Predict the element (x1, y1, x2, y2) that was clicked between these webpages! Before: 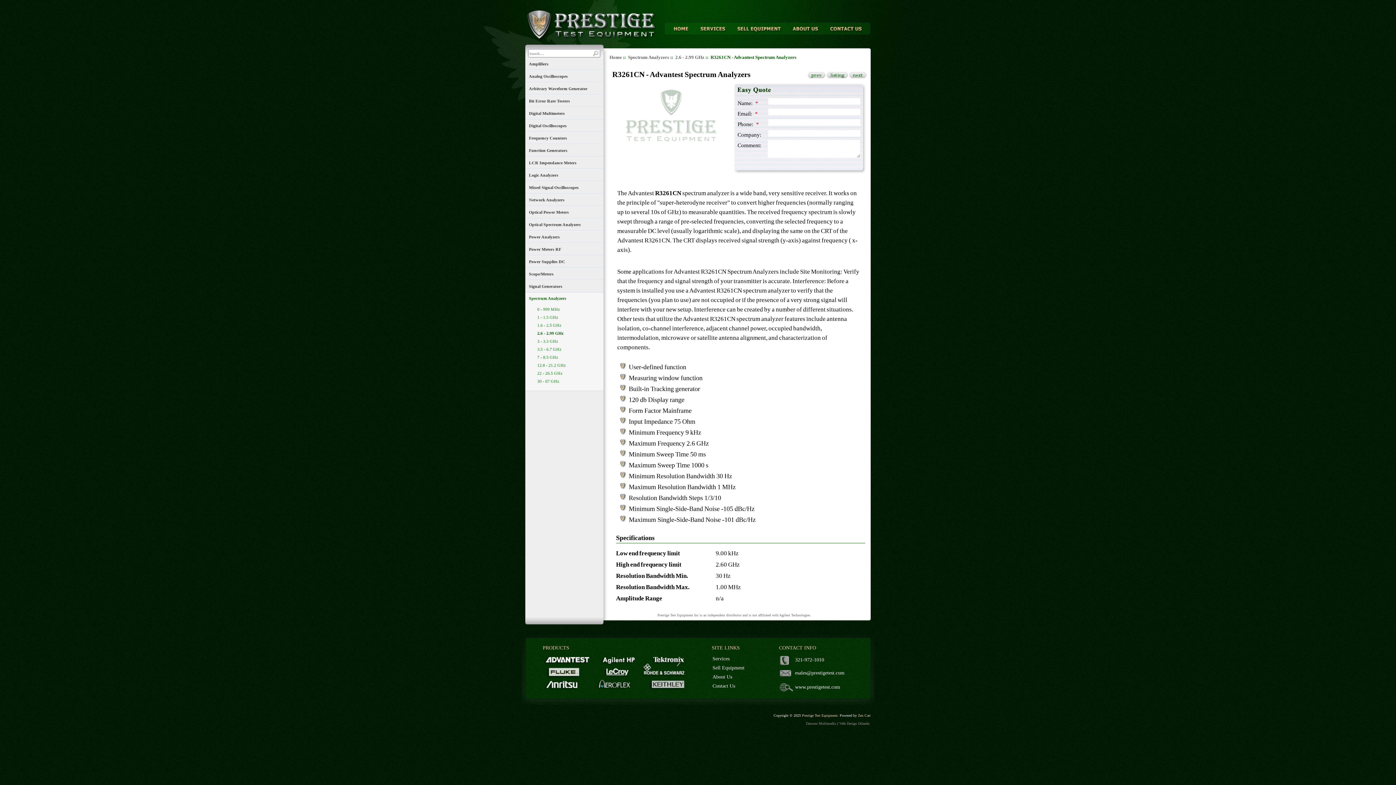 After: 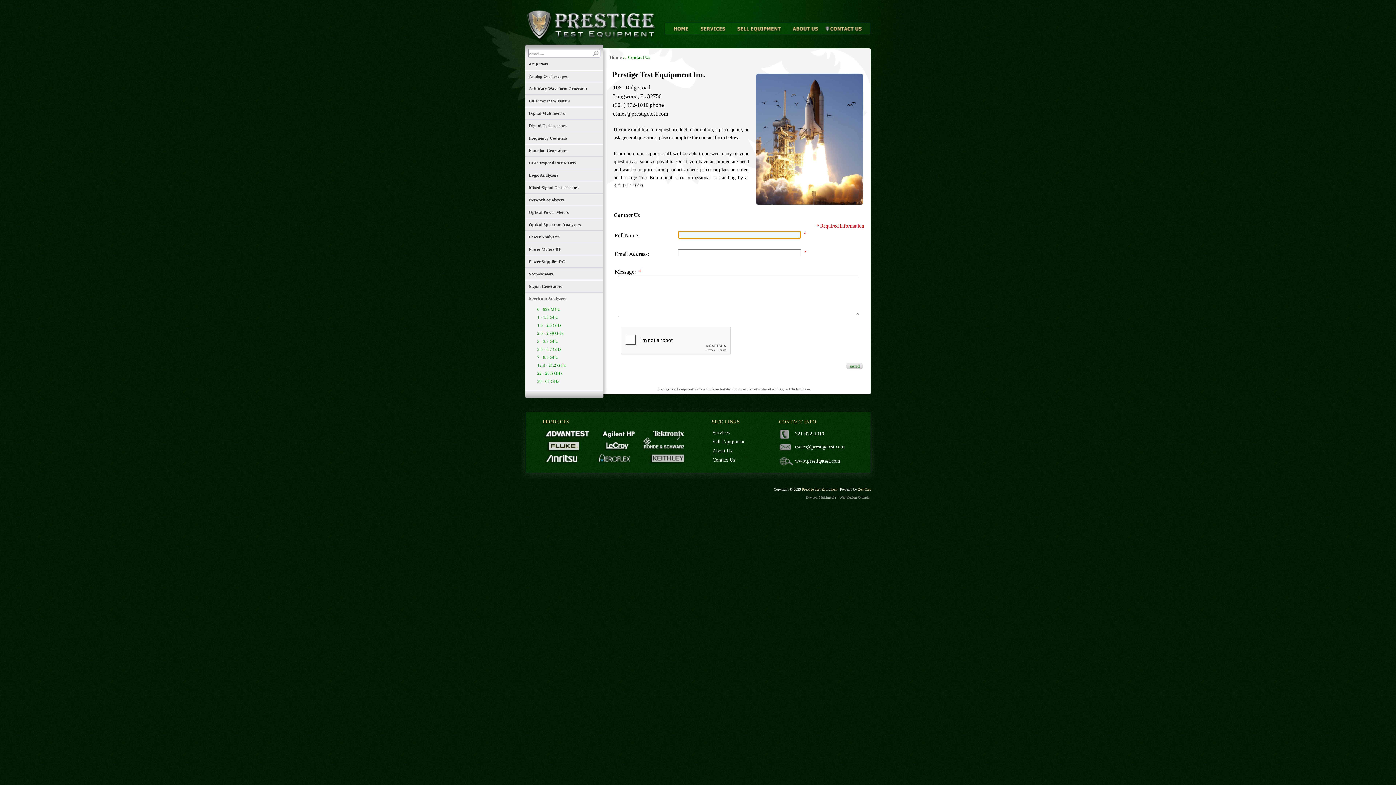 Action: label: Contact Us bbox: (712, 683, 735, 689)